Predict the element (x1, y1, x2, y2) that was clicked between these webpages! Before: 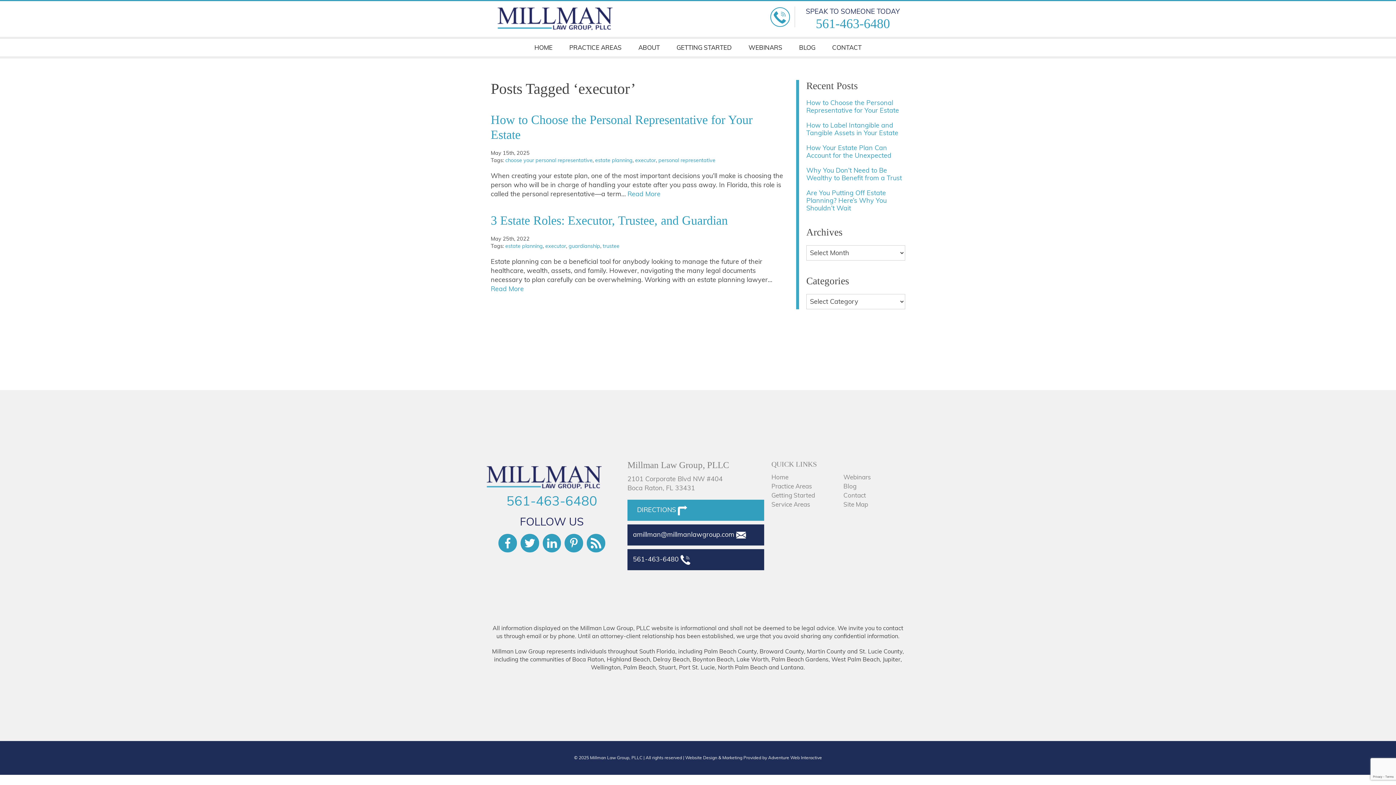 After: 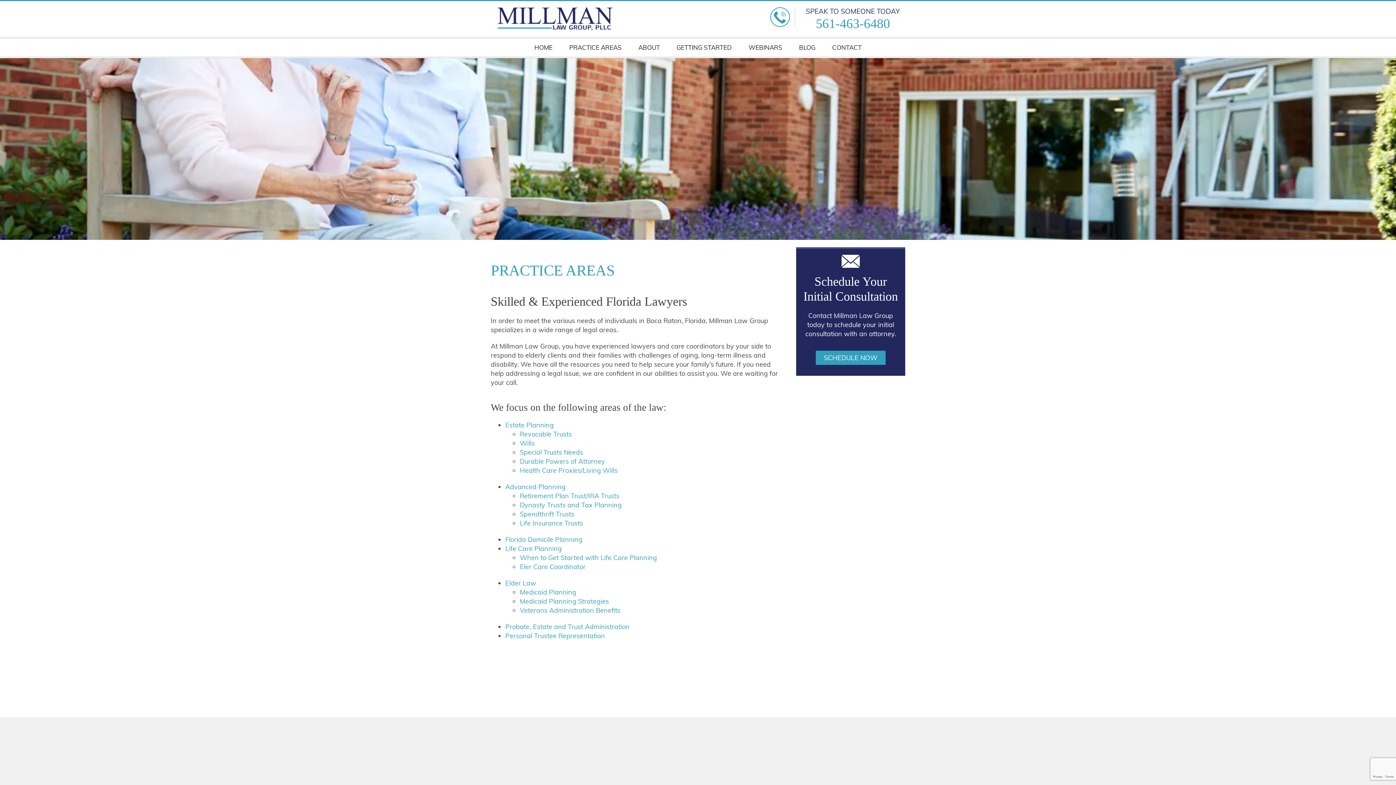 Action: bbox: (771, 482, 812, 490) label: Practice Areas